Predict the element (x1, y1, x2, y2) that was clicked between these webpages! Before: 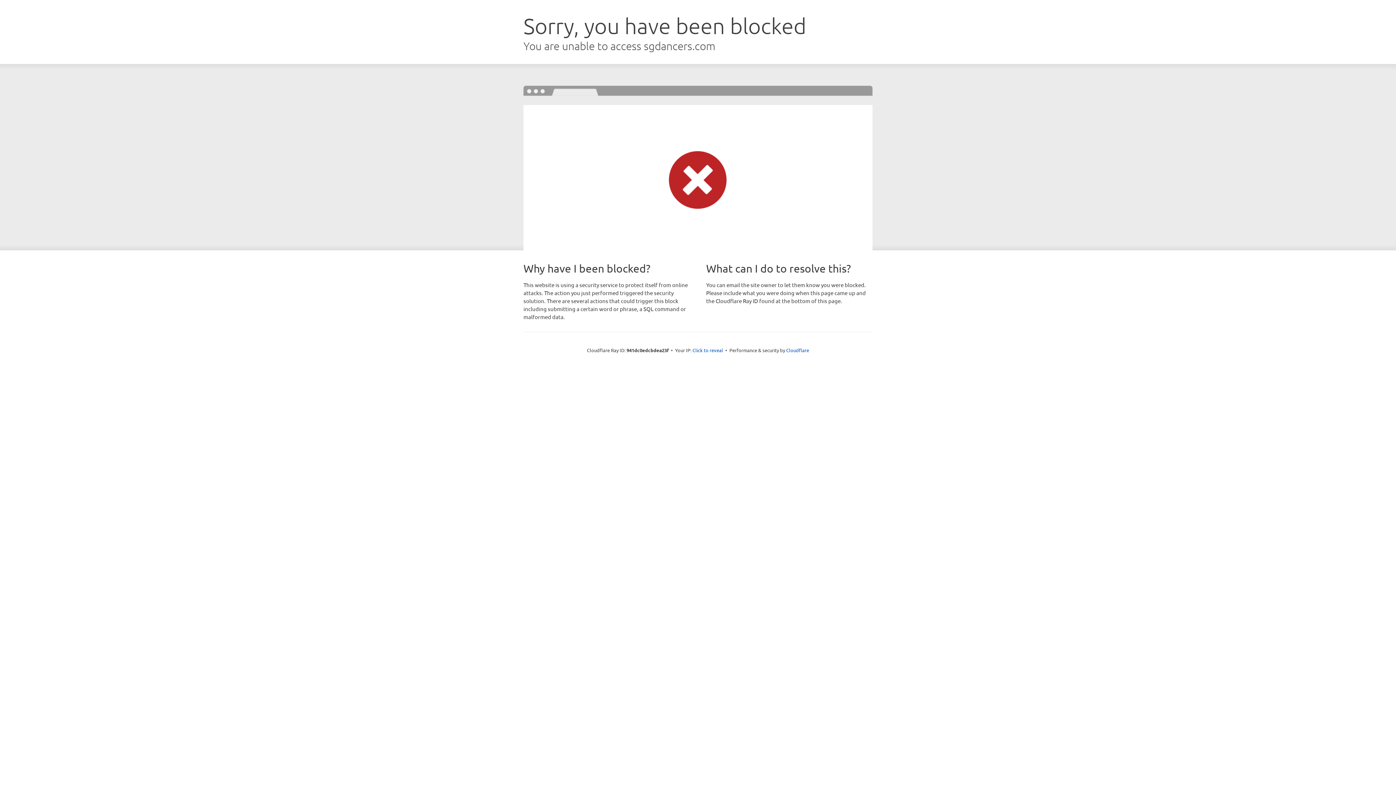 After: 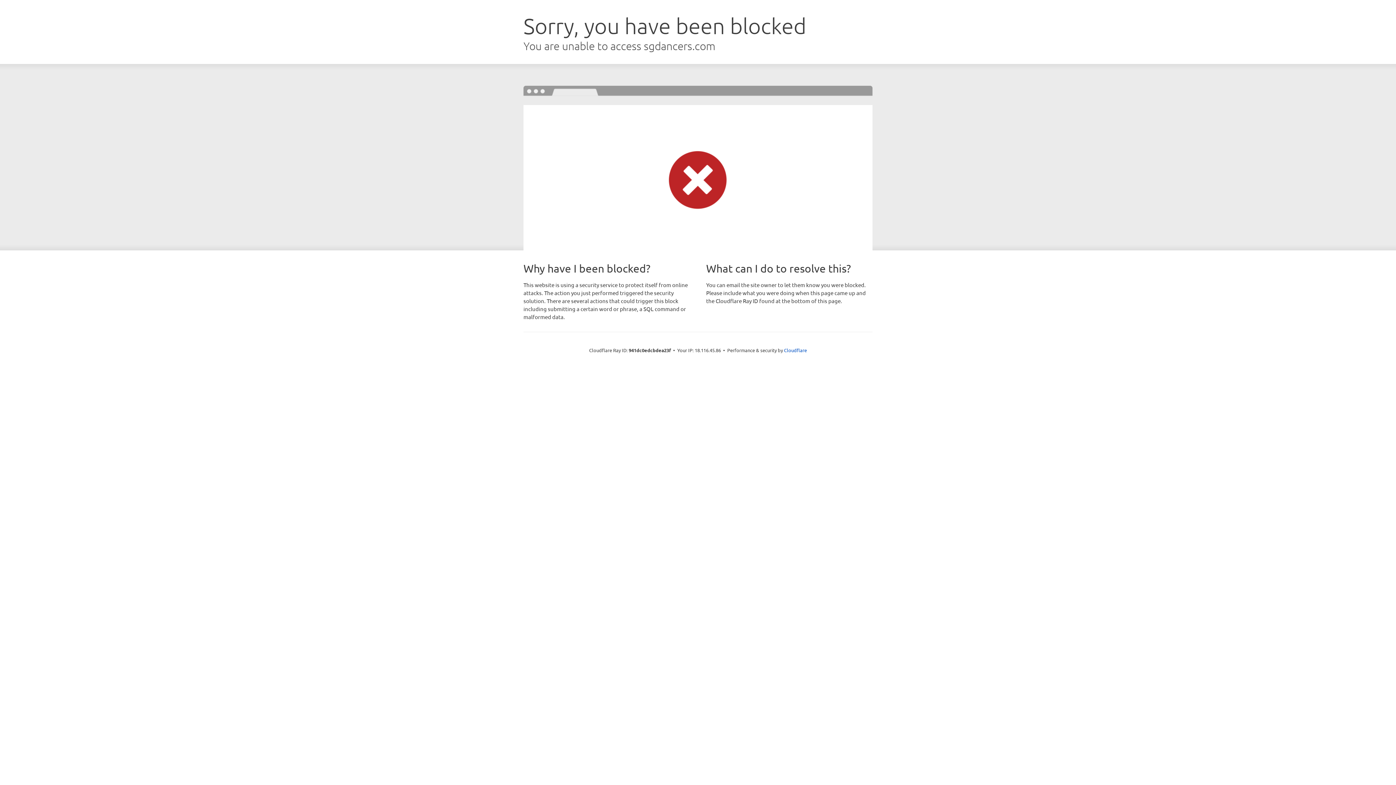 Action: label: Click to reveal bbox: (692, 346, 723, 353)